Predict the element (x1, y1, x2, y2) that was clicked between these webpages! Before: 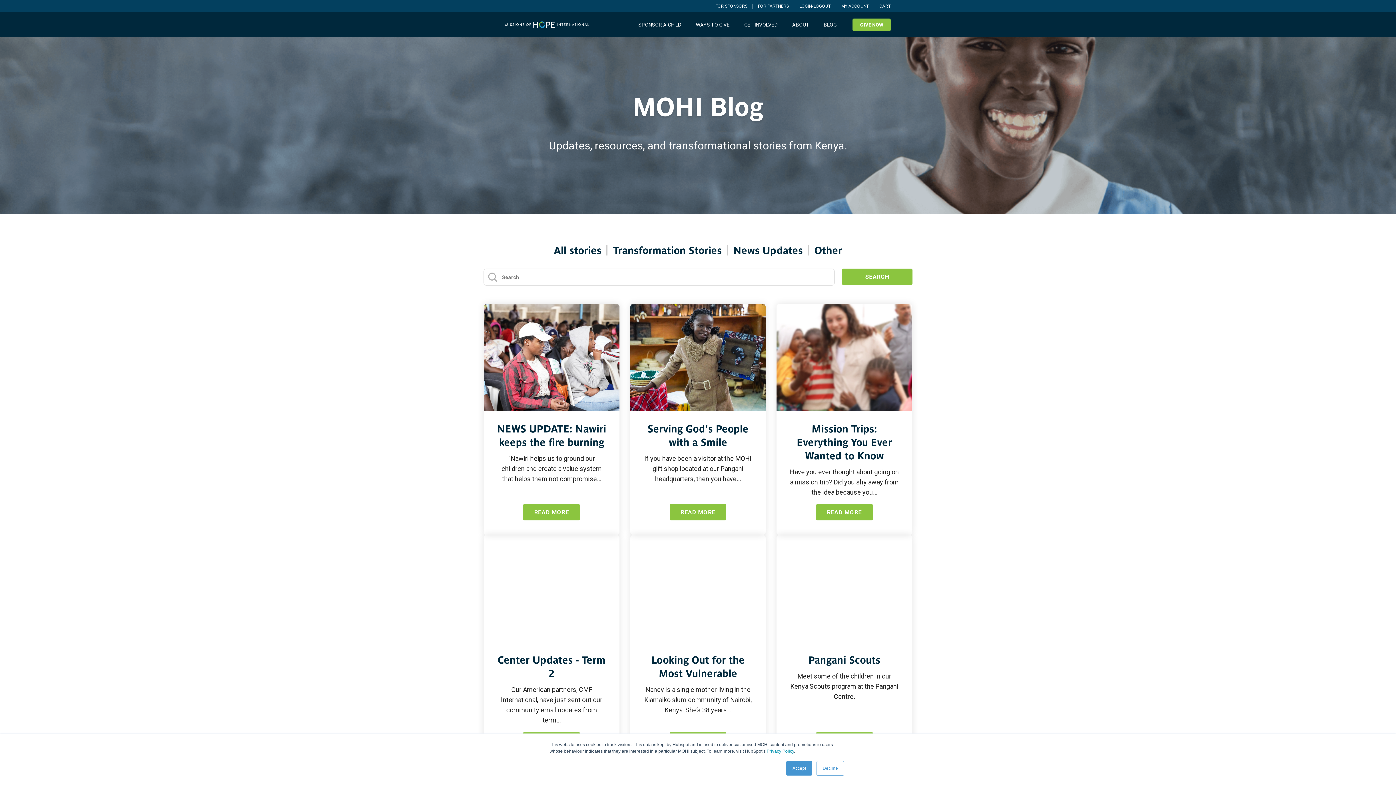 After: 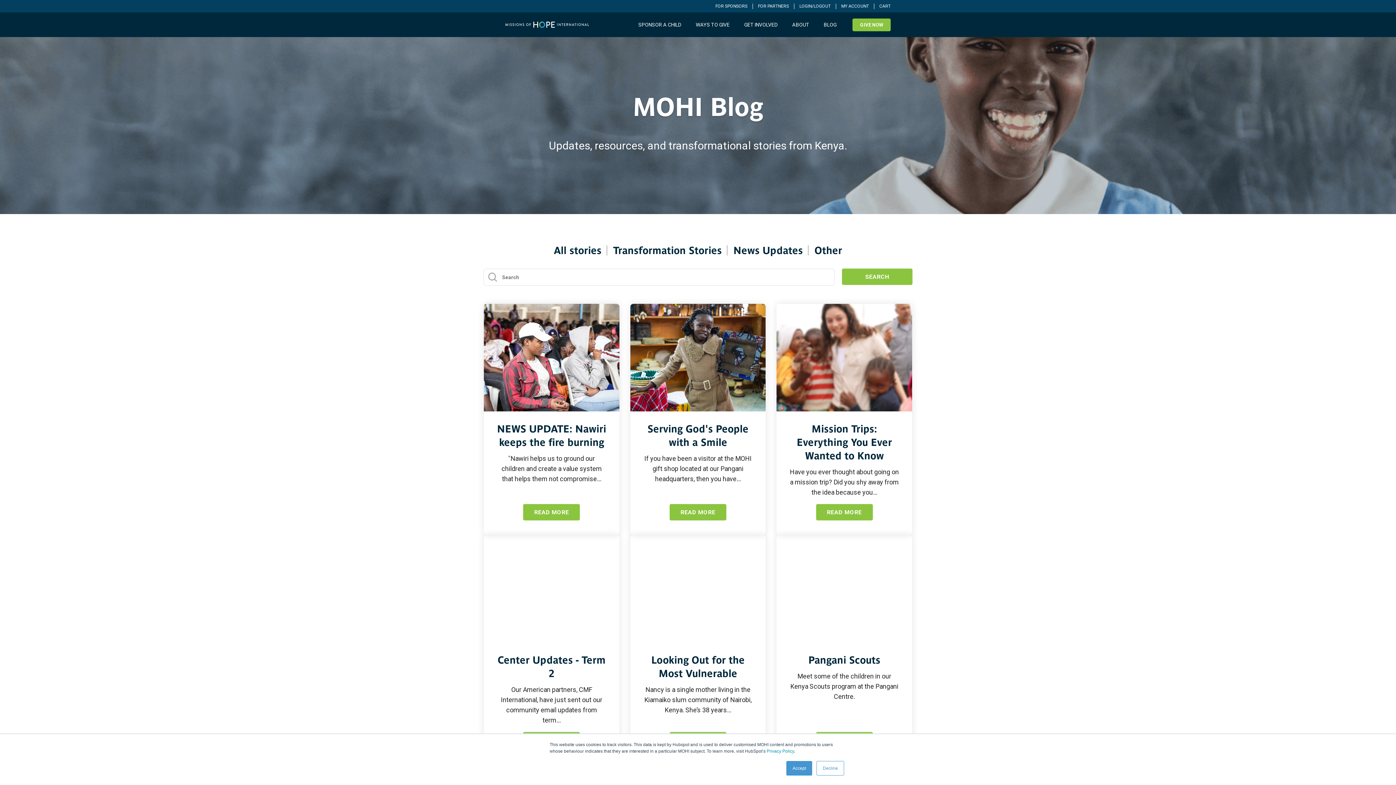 Action: bbox: (785, 12, 816, 37) label: ABOUT